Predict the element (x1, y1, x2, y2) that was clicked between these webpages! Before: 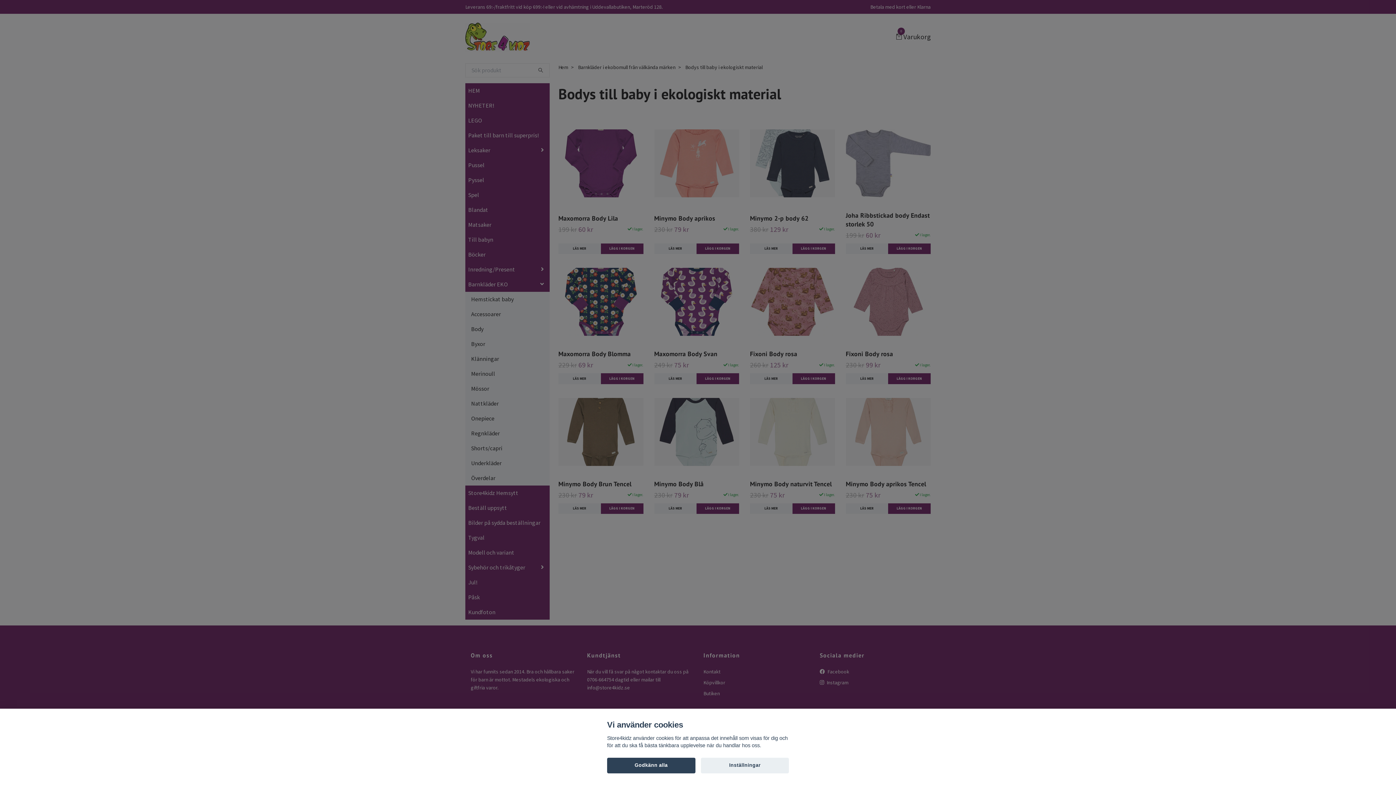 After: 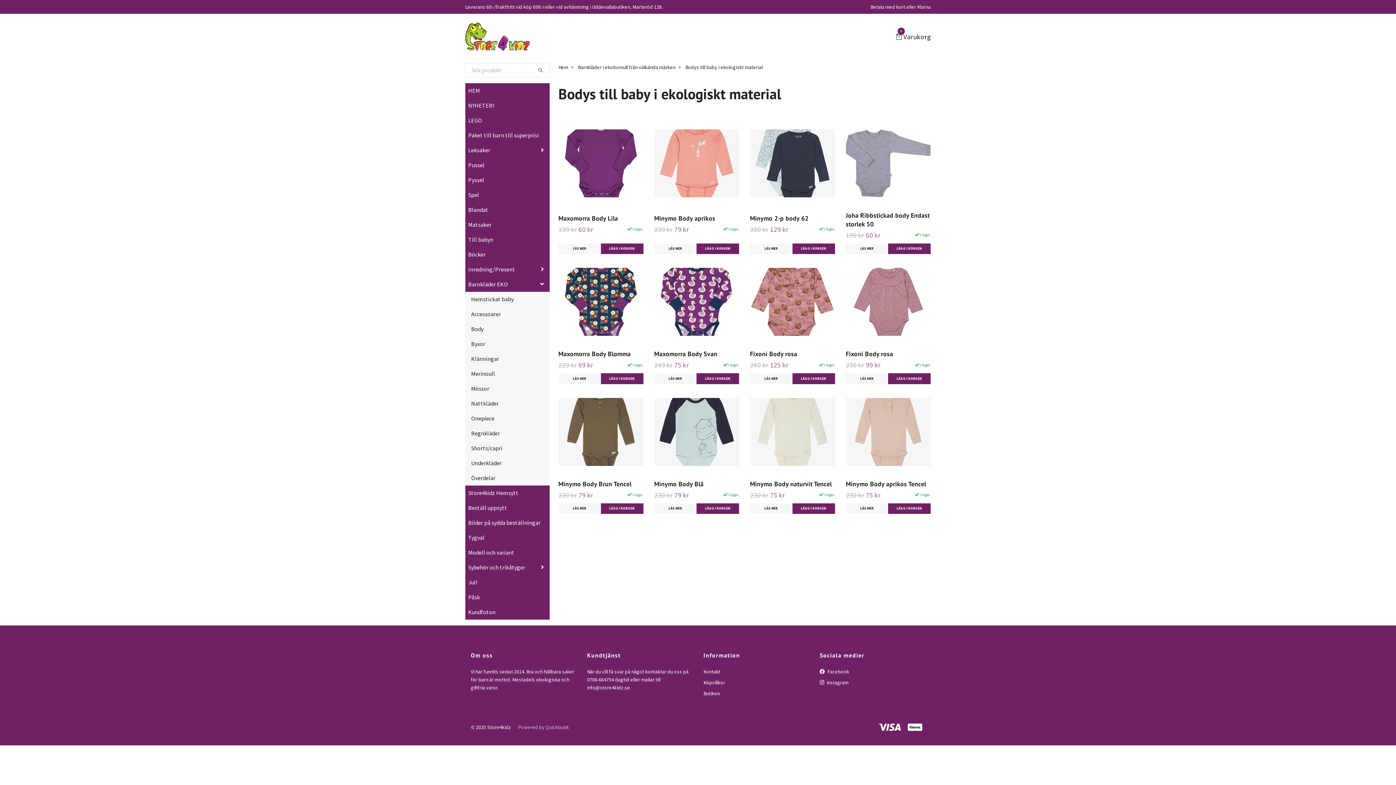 Action: bbox: (607, 758, 695, 773) label: Godkänn alla